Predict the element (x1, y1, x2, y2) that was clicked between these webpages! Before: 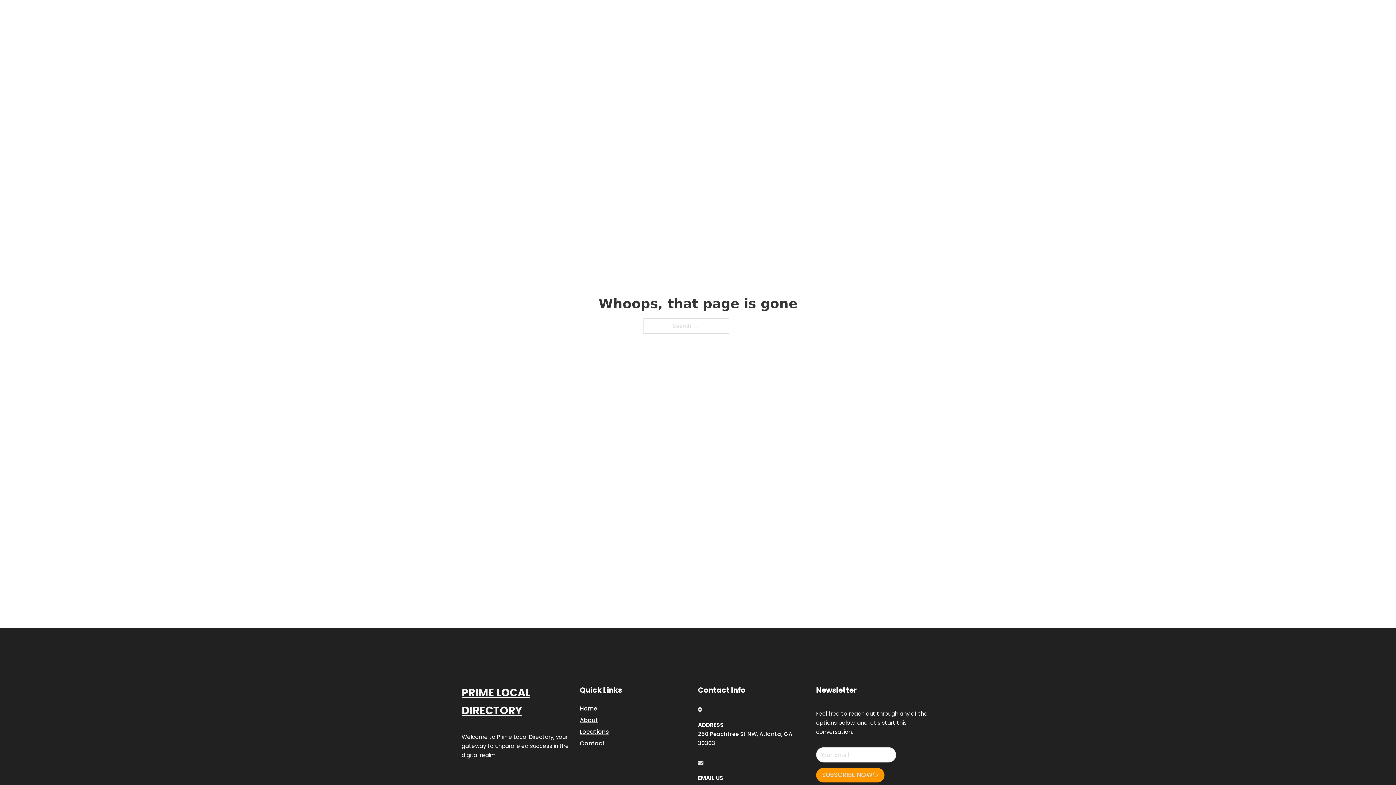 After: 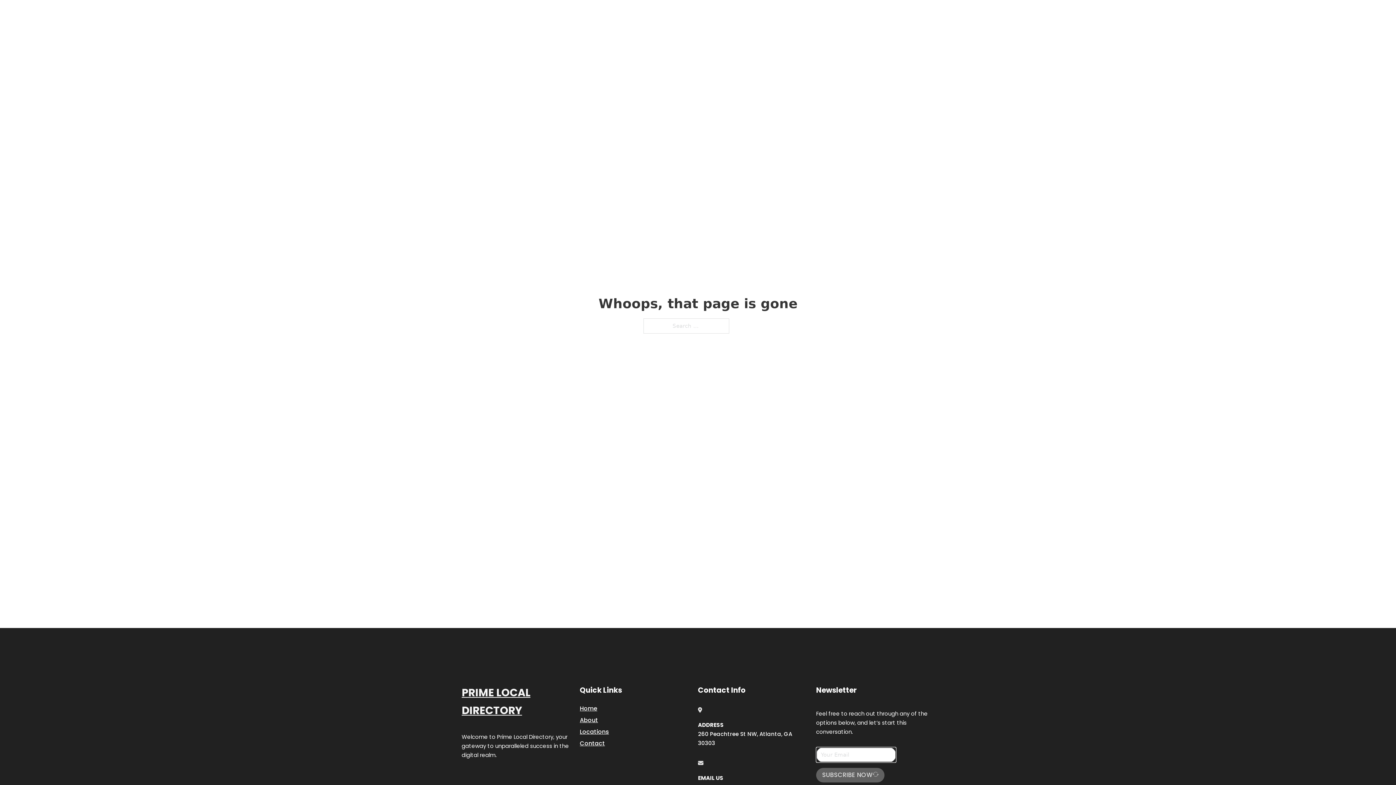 Action: label: SUBSCRIBE NOW bbox: (816, 768, 884, 782)